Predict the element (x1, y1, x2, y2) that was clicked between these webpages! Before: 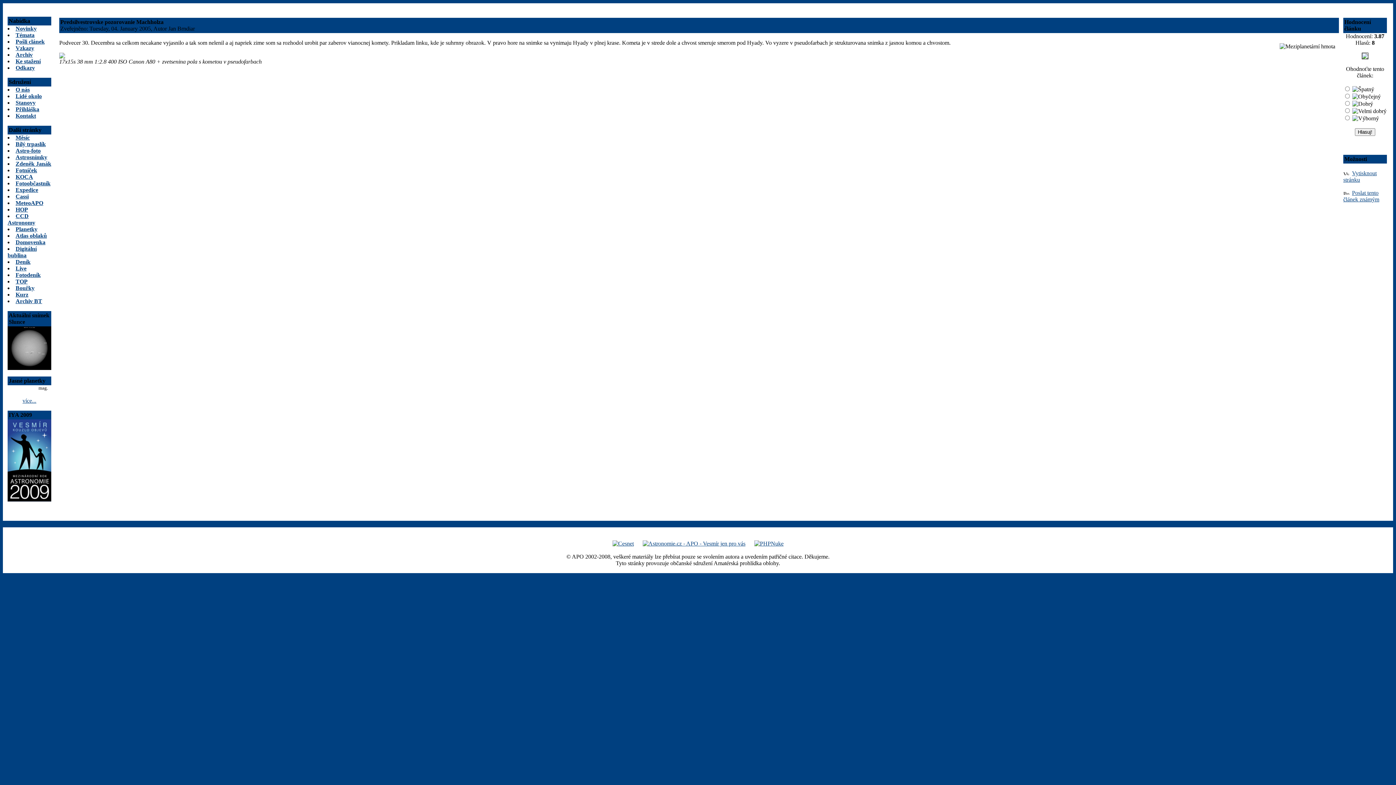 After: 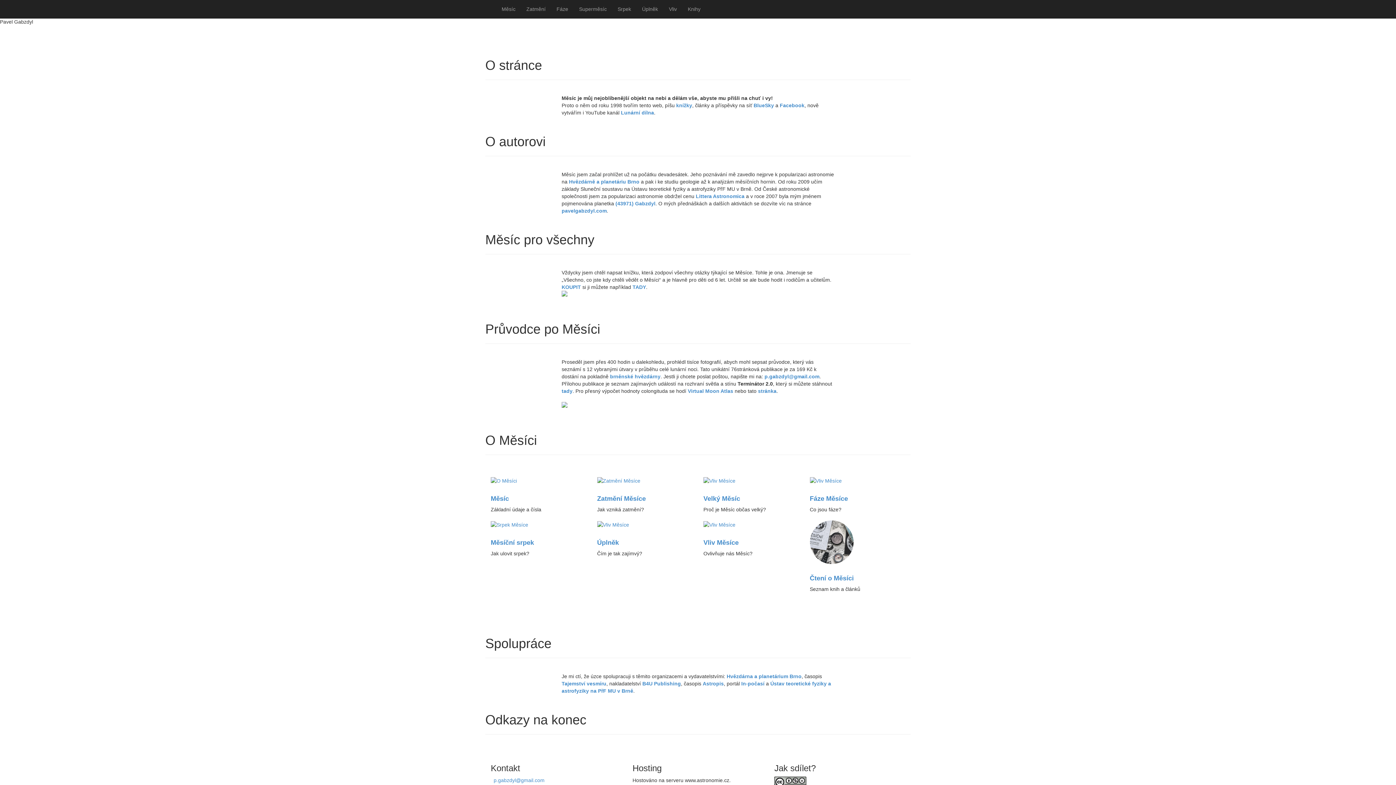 Action: label: Měsíc bbox: (15, 134, 29, 140)